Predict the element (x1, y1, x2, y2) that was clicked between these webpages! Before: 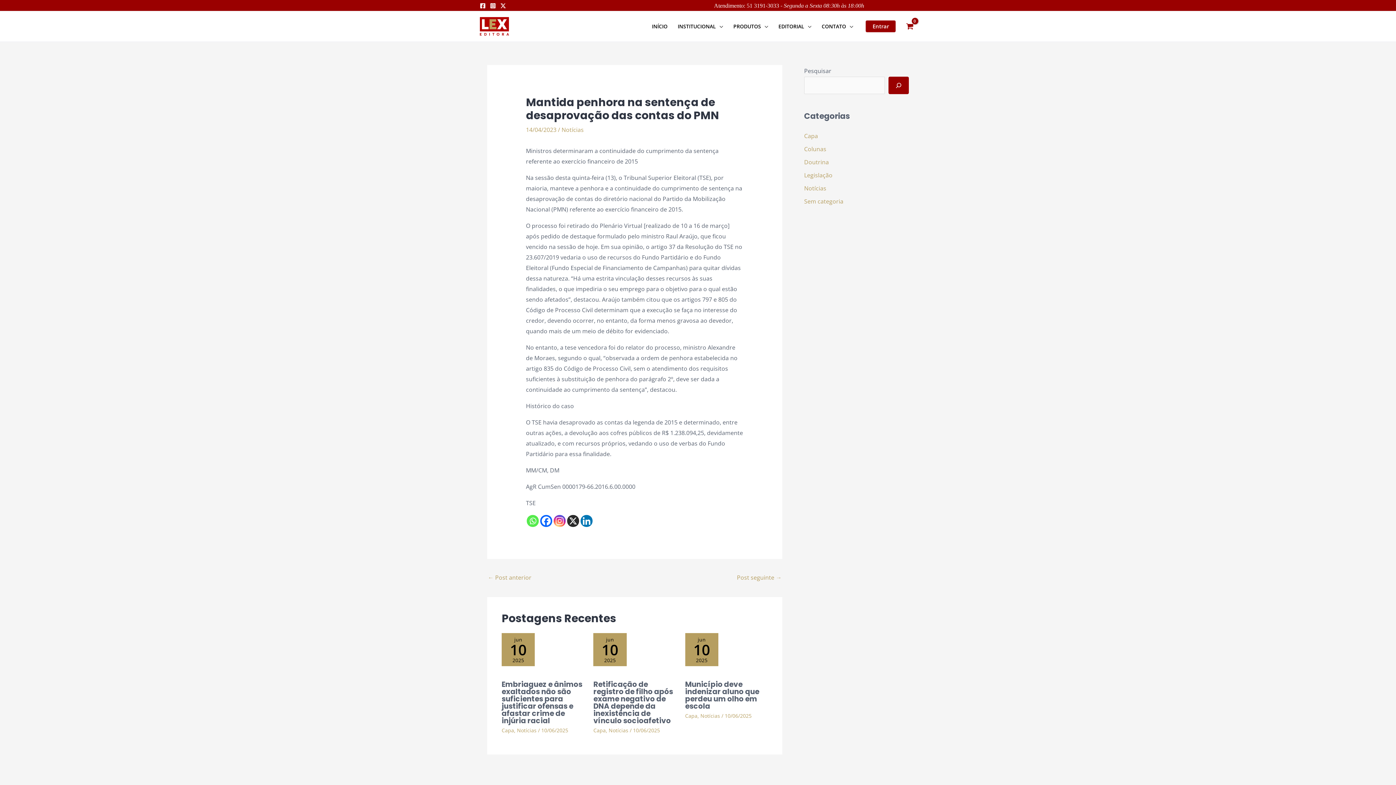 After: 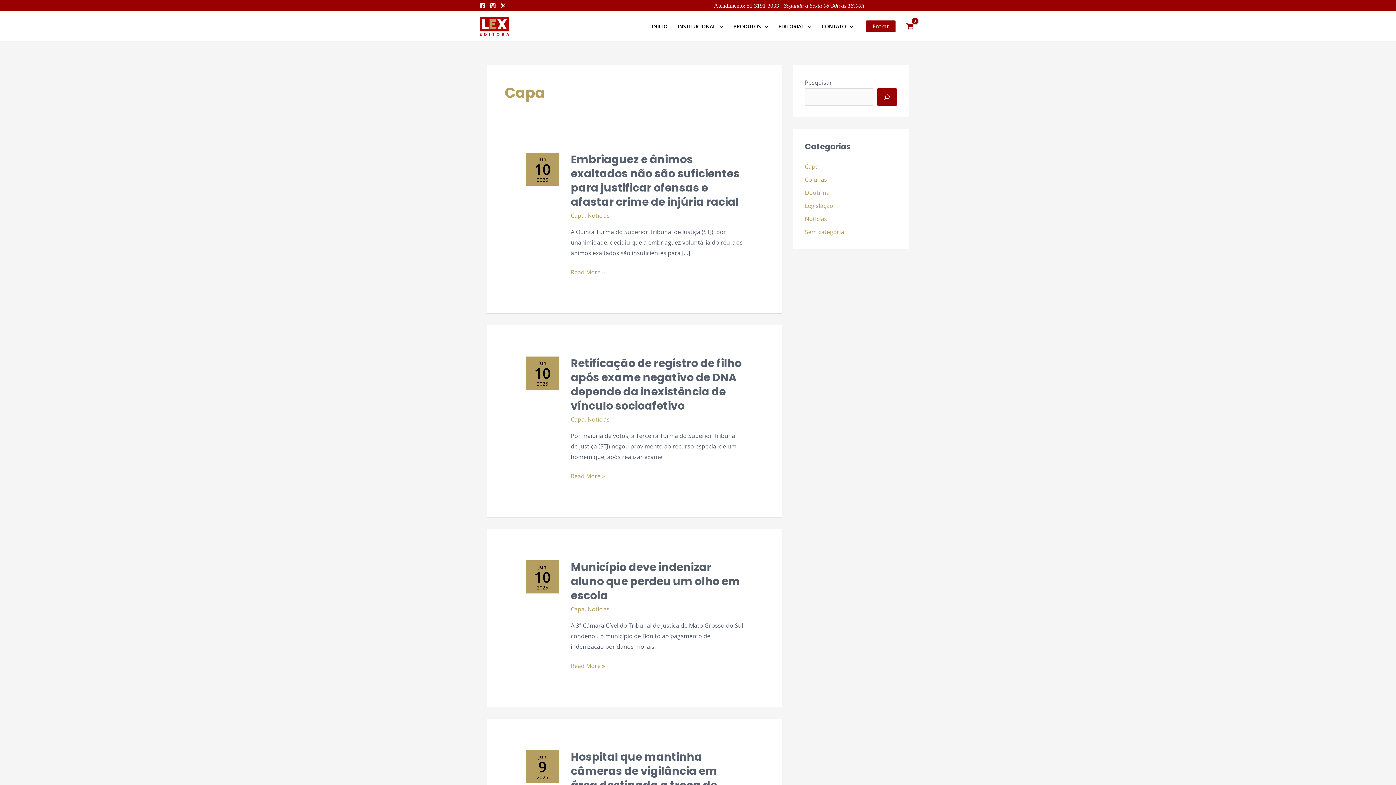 Action: label: Capa bbox: (804, 132, 818, 140)